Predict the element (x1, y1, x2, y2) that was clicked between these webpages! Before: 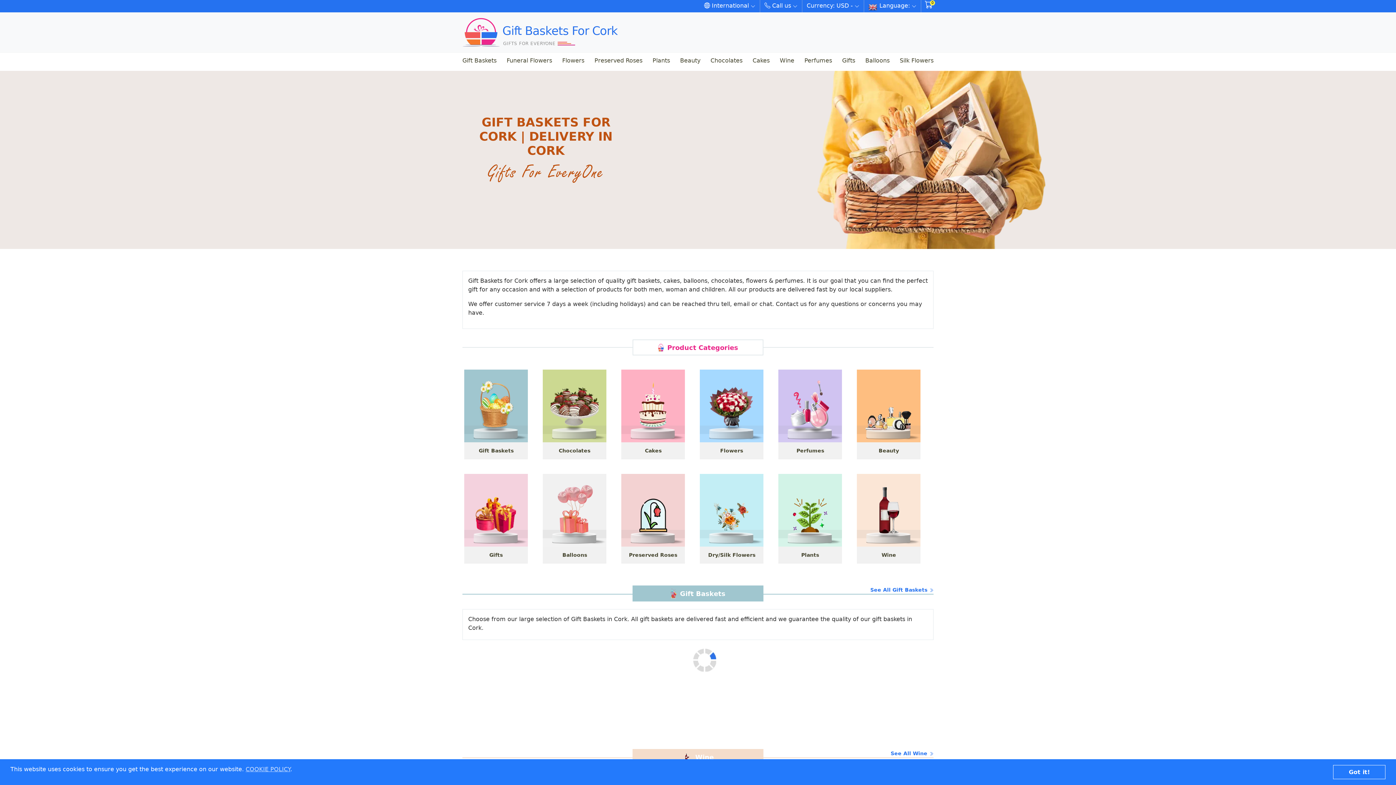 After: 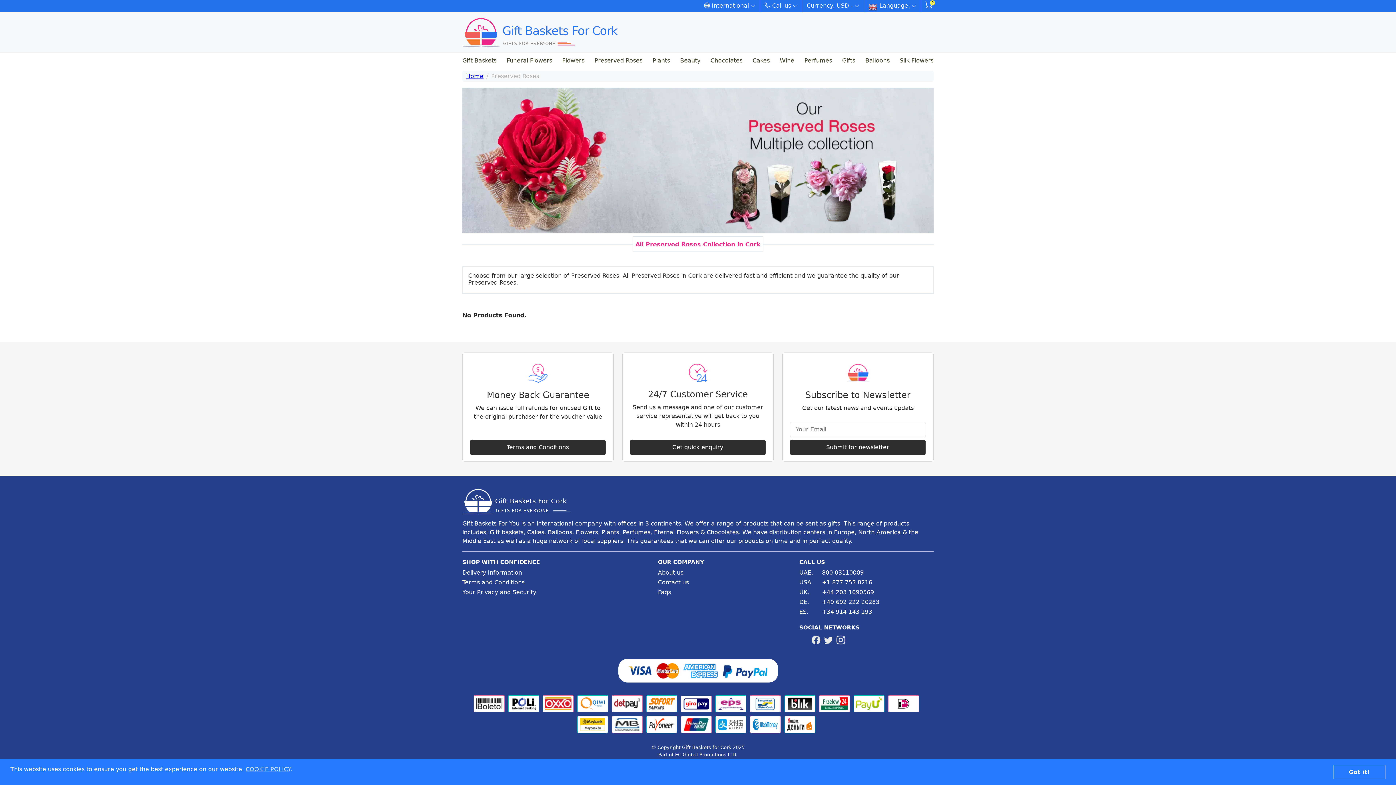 Action: label: Preserved Roses bbox: (621, 474, 685, 564)